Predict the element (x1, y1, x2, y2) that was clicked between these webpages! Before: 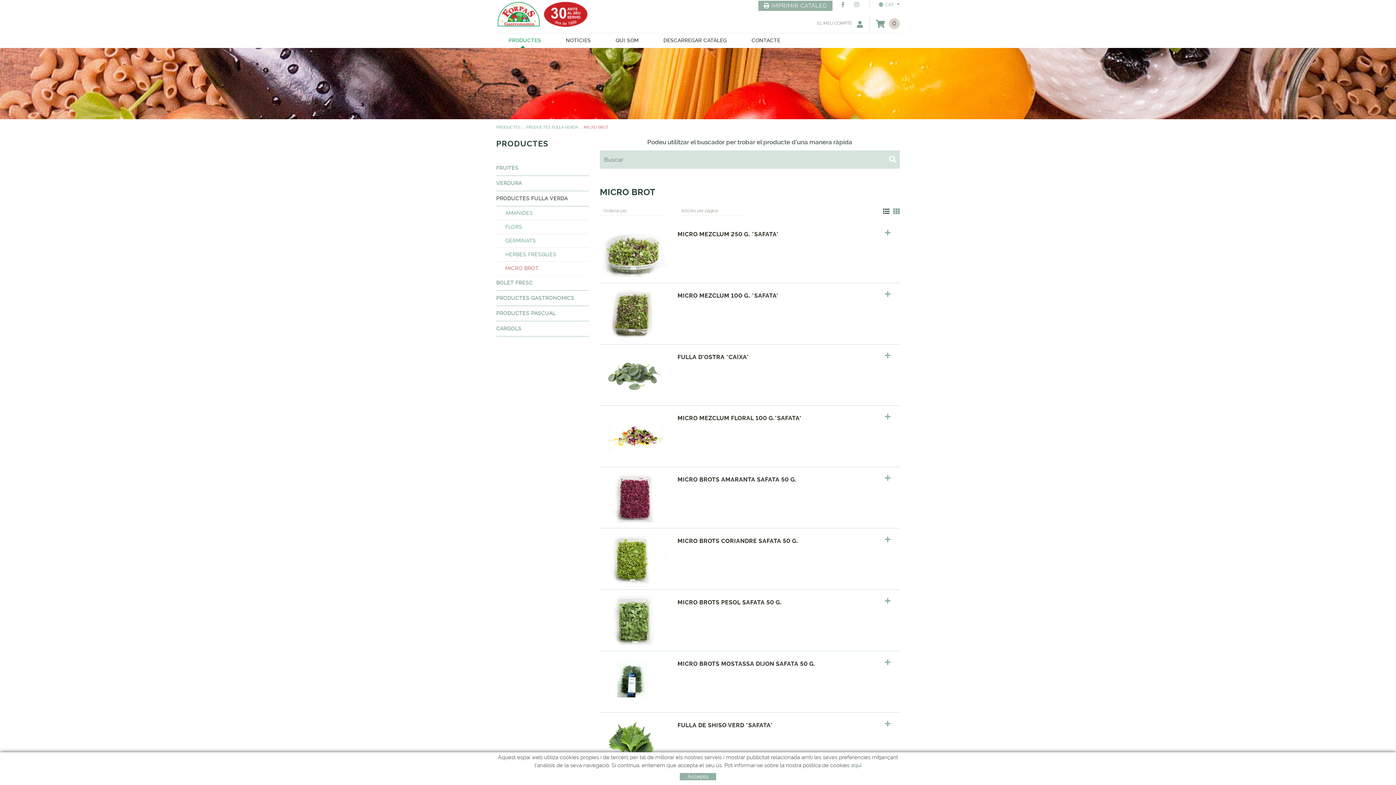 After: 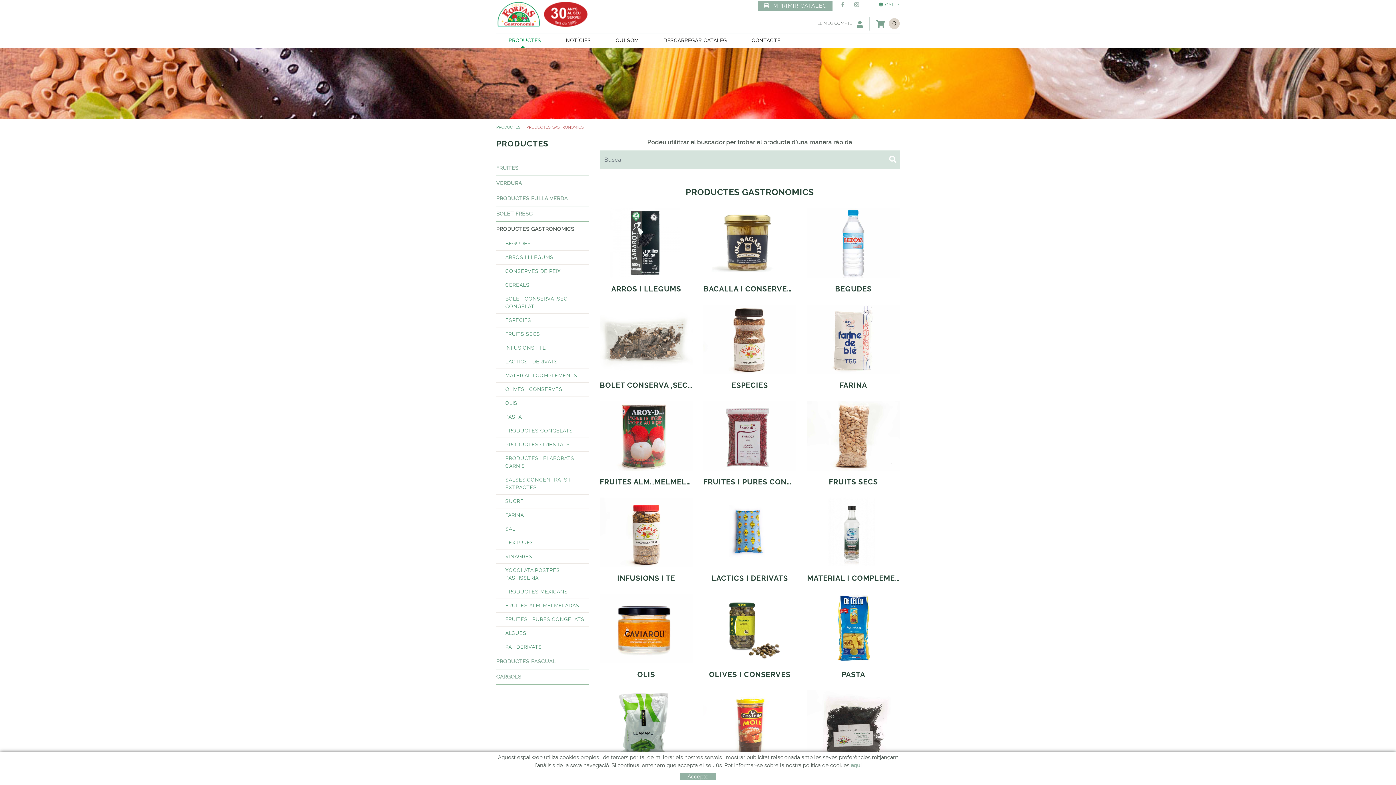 Action: label: PRODUCTES bbox: (496, 33, 553, 48)